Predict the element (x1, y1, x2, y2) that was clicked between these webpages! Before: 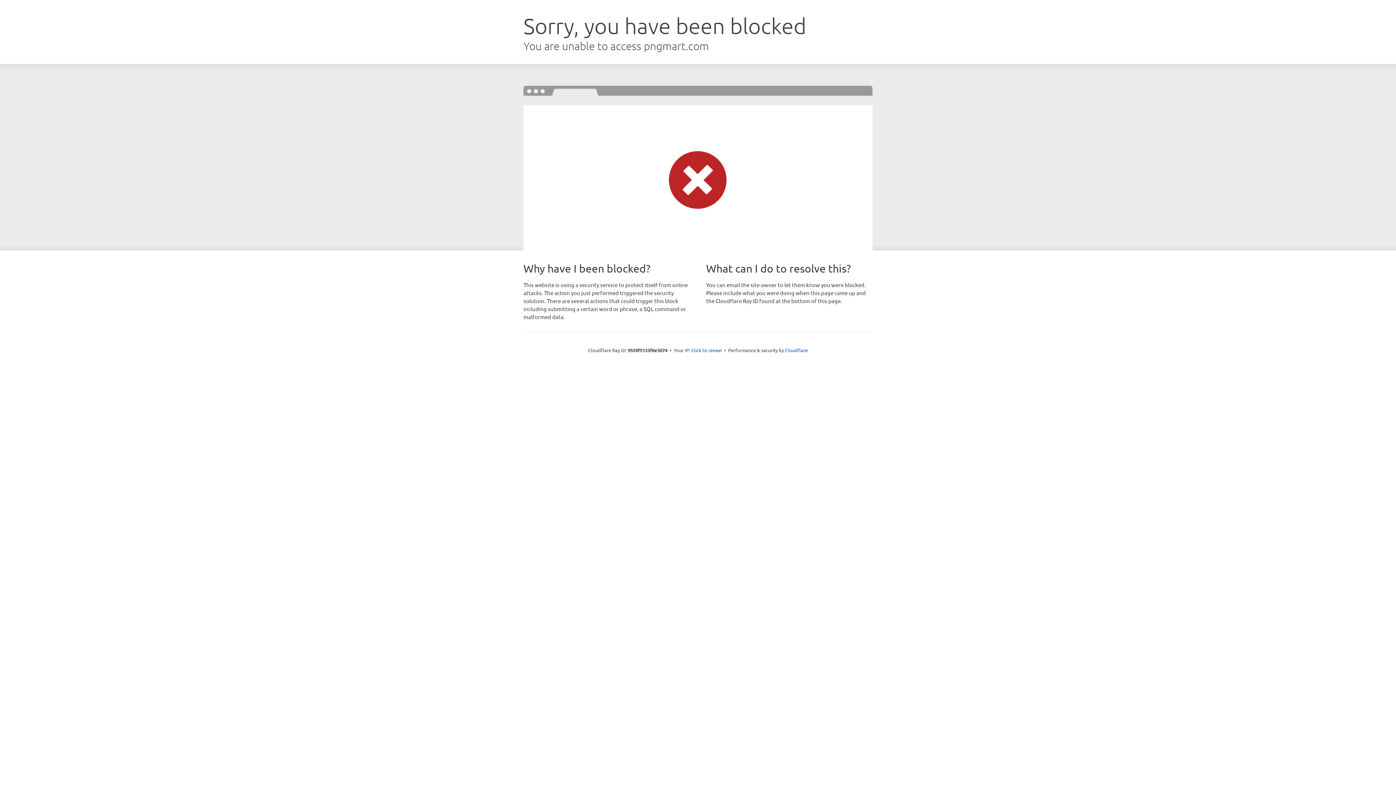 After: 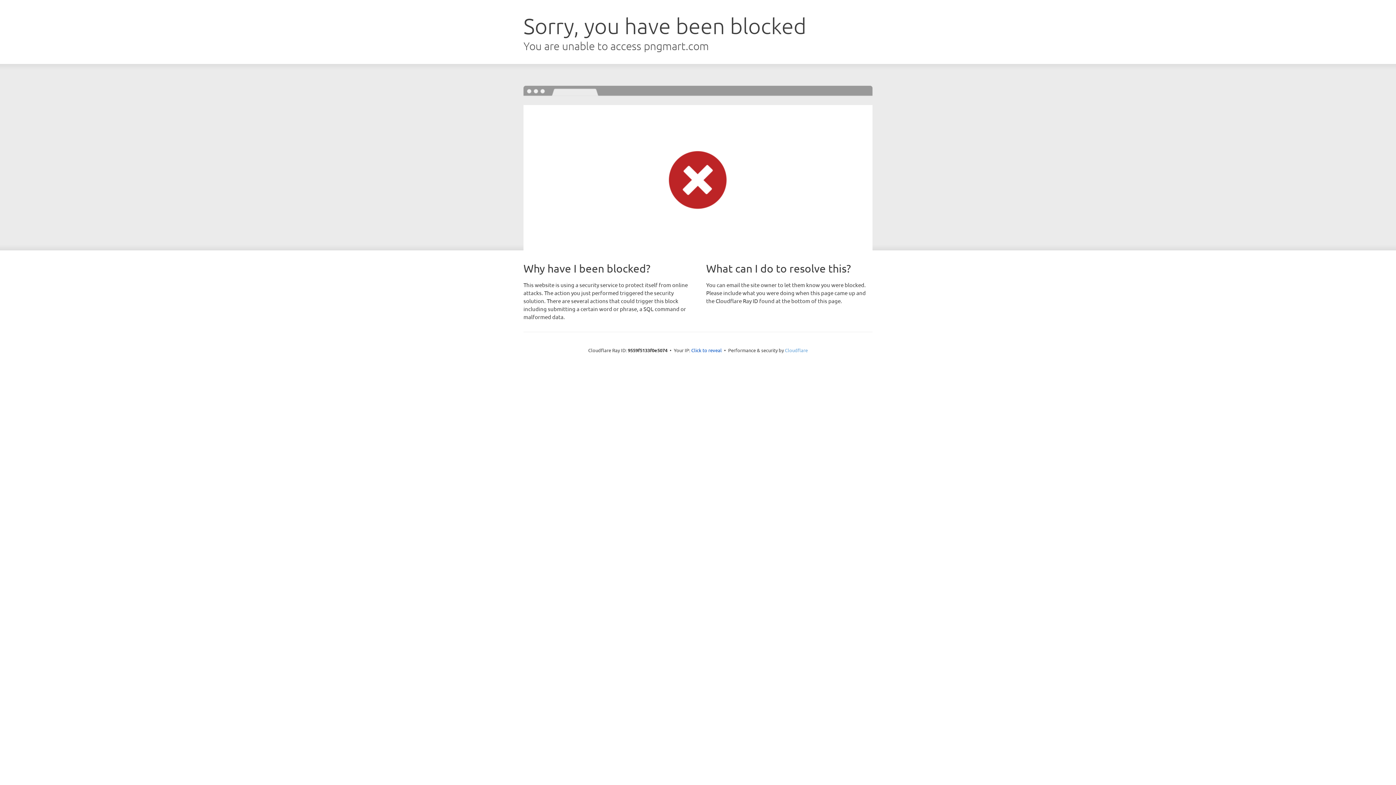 Action: label: Cloudflare bbox: (785, 347, 808, 353)